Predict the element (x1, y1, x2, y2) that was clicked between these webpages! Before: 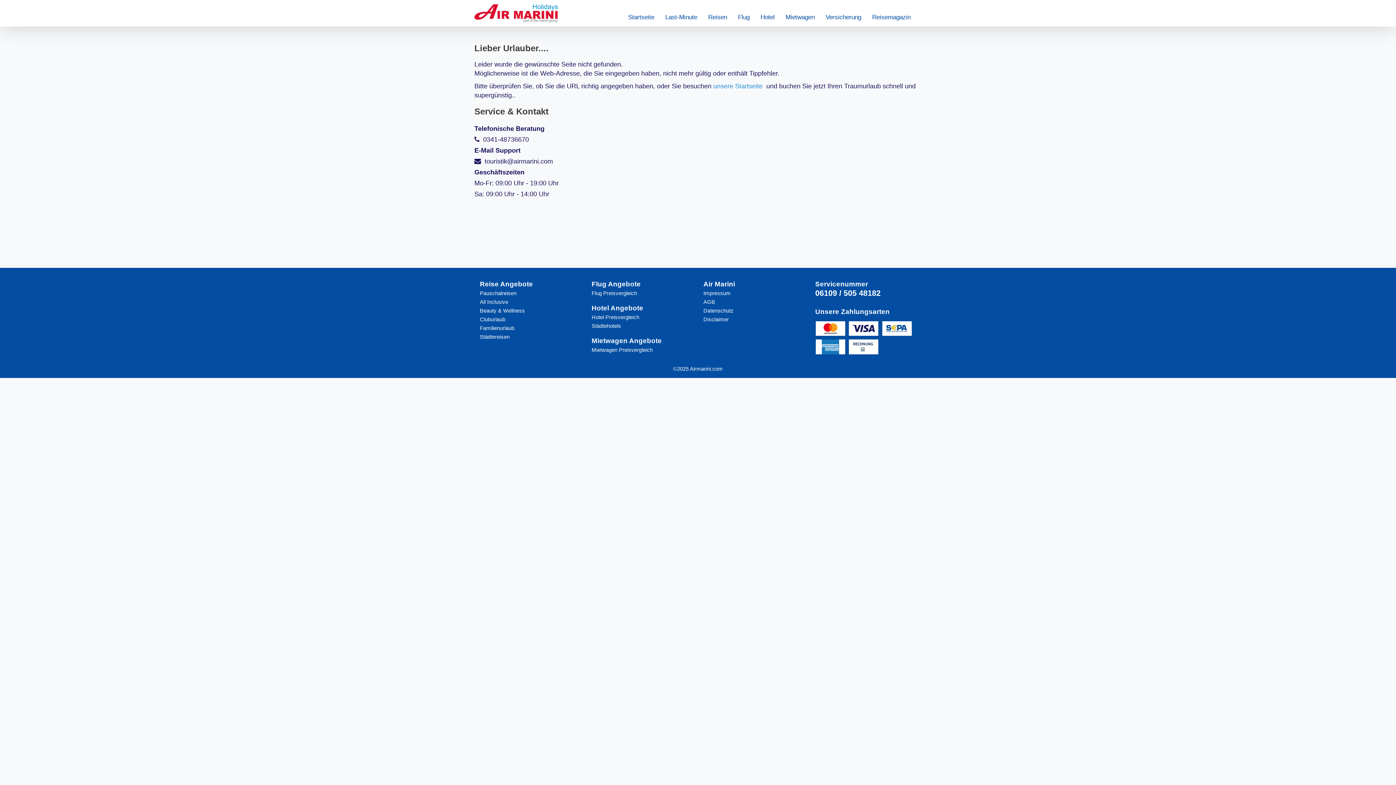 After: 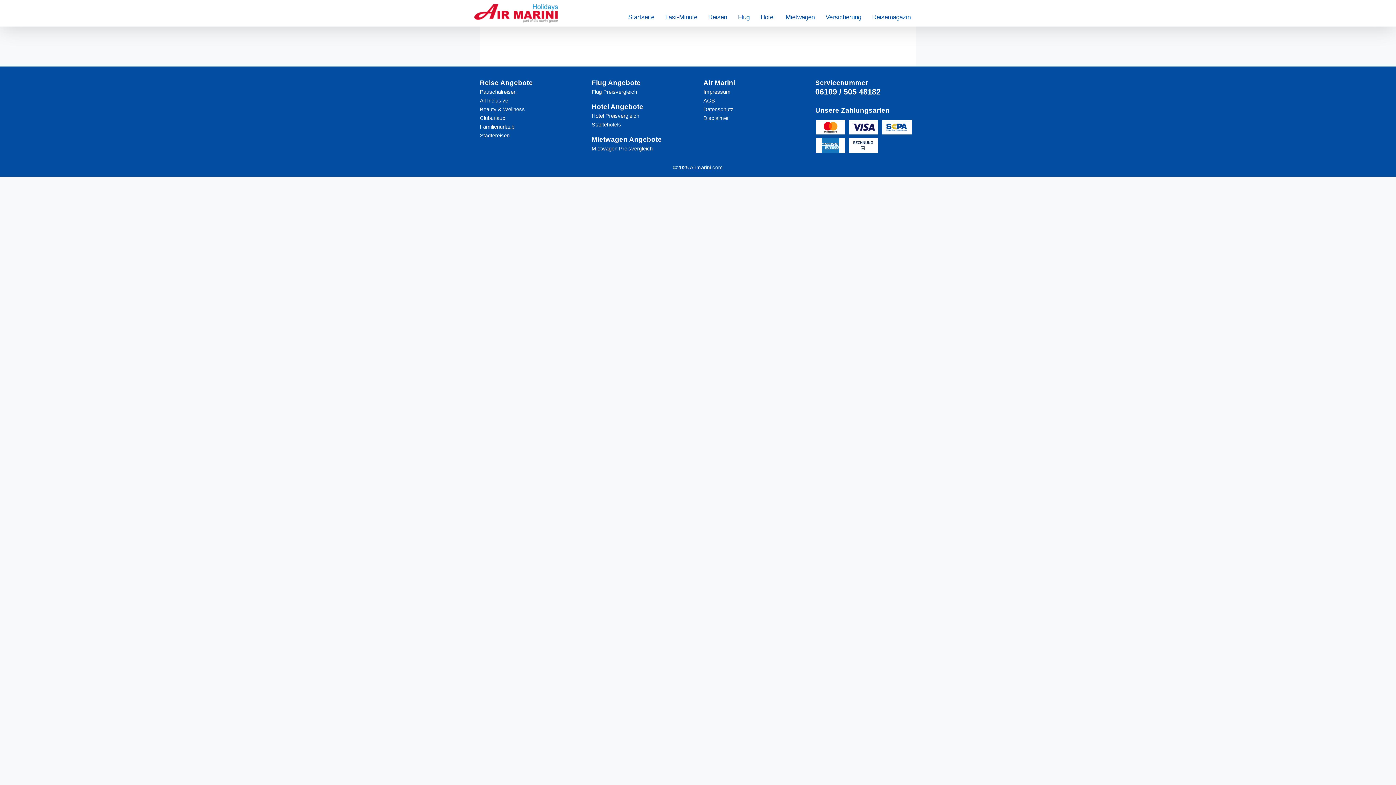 Action: bbox: (480, 315, 580, 324) label: Cluburlaub